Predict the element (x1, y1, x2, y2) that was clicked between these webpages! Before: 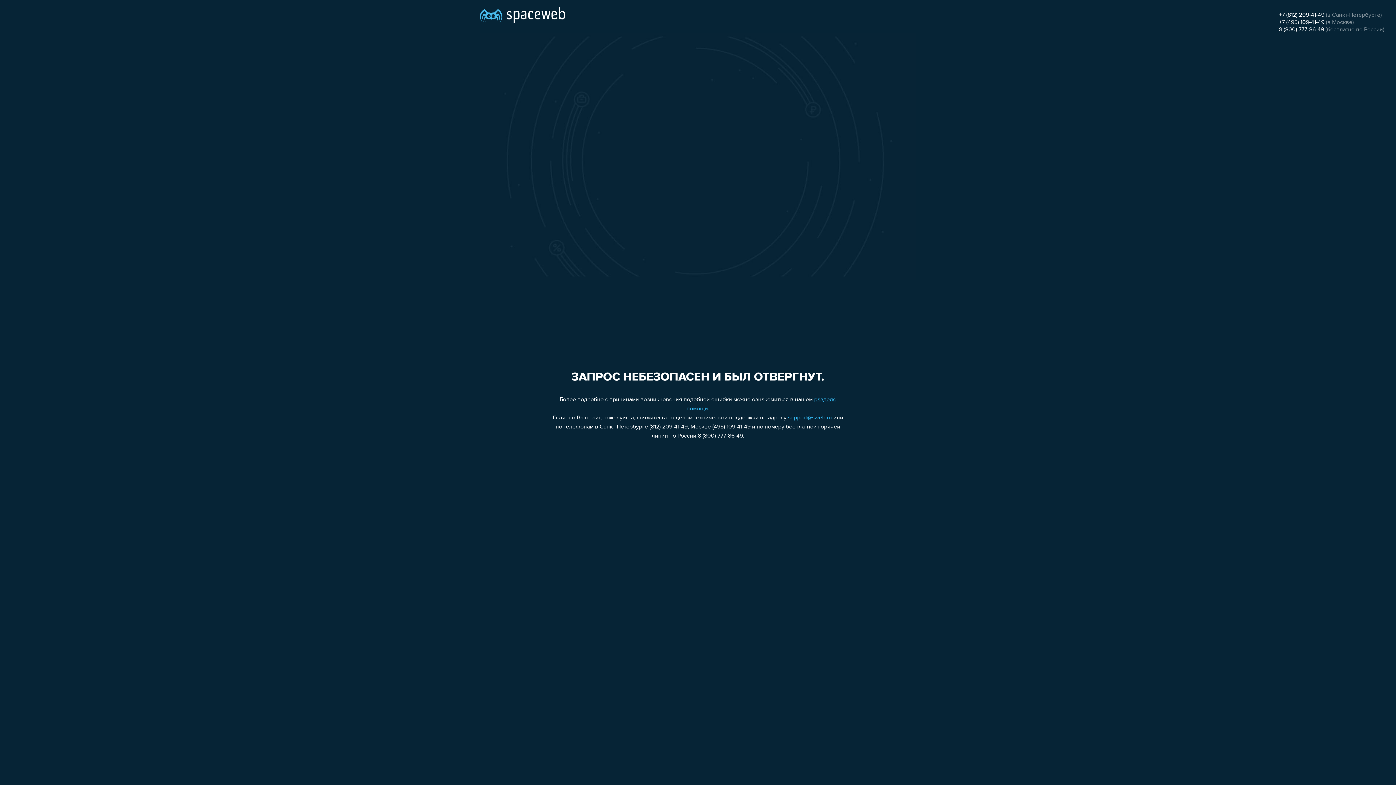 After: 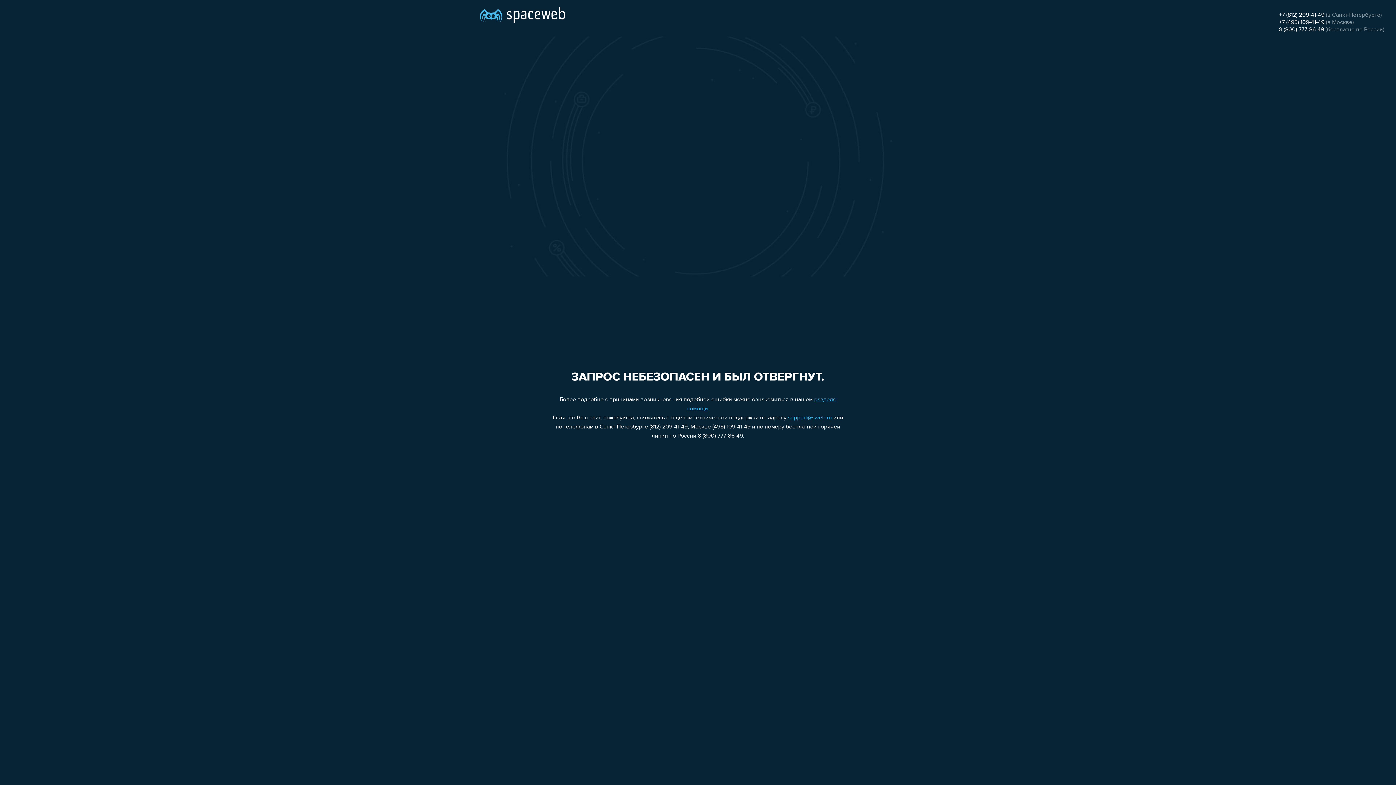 Action: label: +7 (495) 109-41-49 bbox: (1279, 19, 1324, 25)